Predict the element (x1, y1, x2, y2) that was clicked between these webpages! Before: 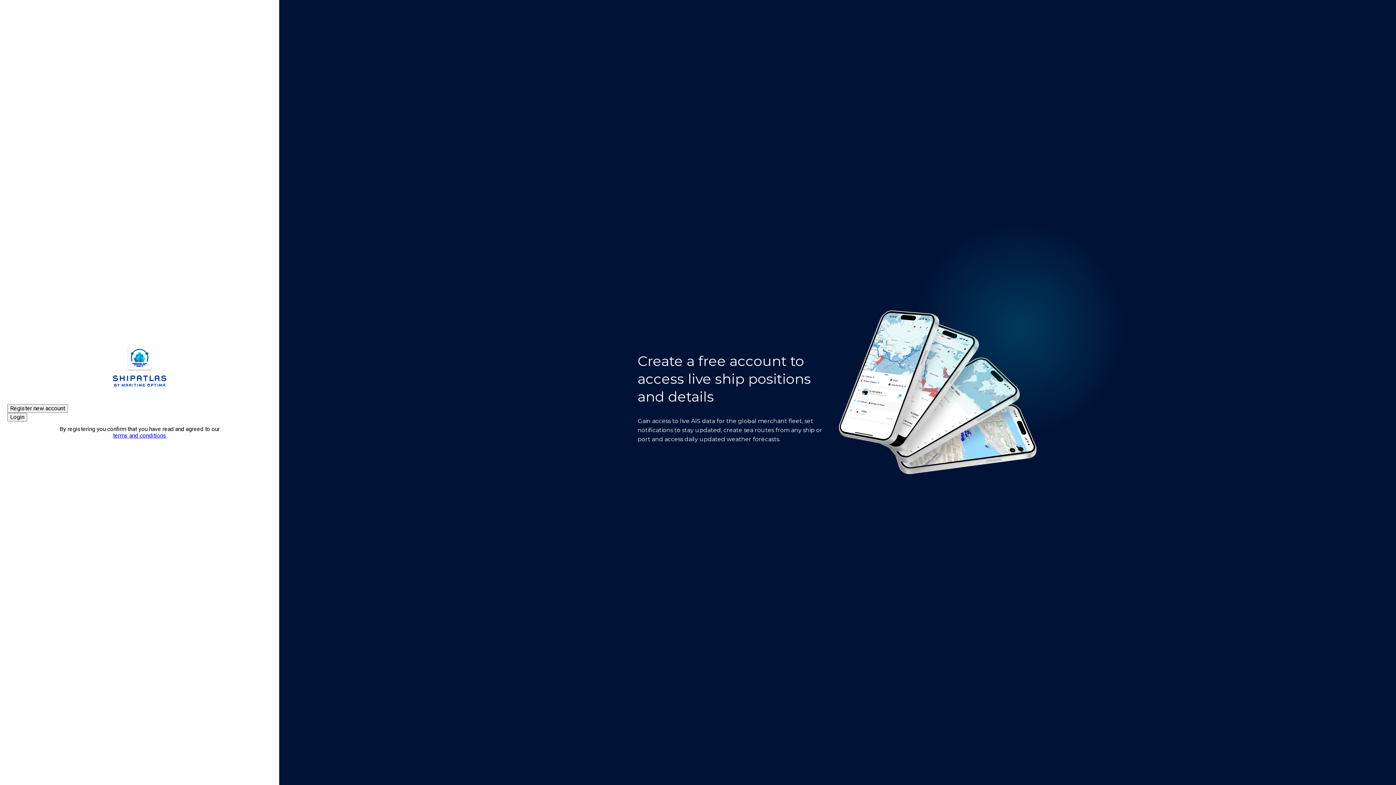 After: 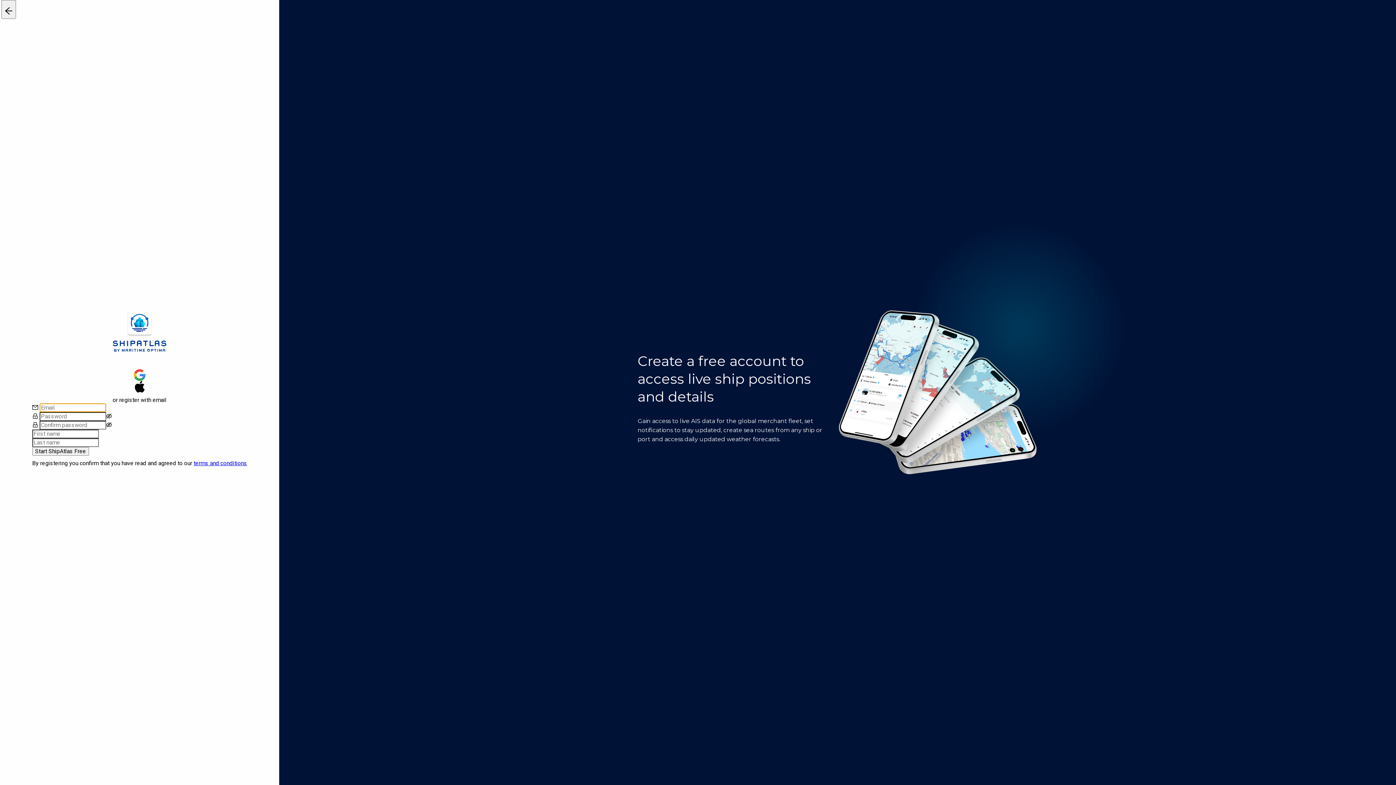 Action: label: Register new account bbox: (7, 404, 68, 413)